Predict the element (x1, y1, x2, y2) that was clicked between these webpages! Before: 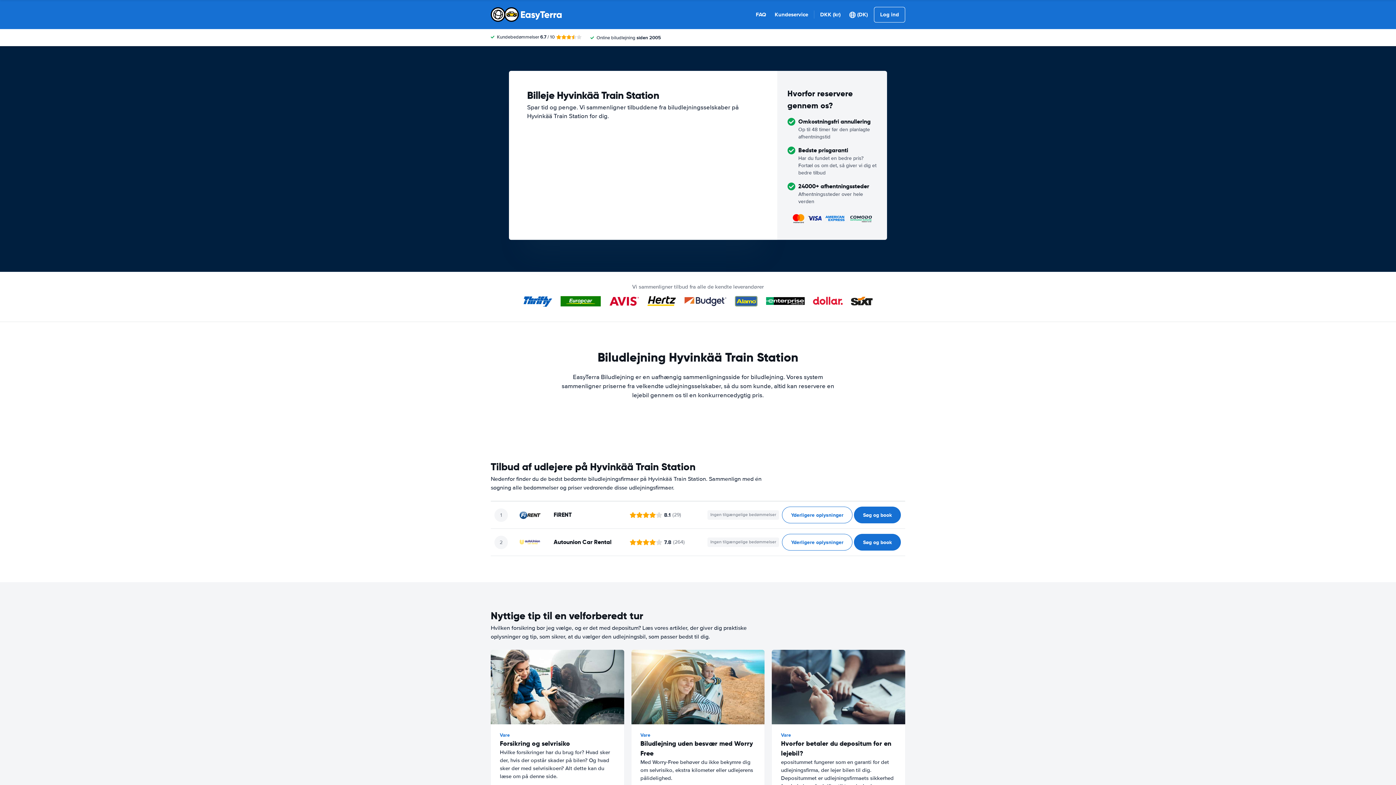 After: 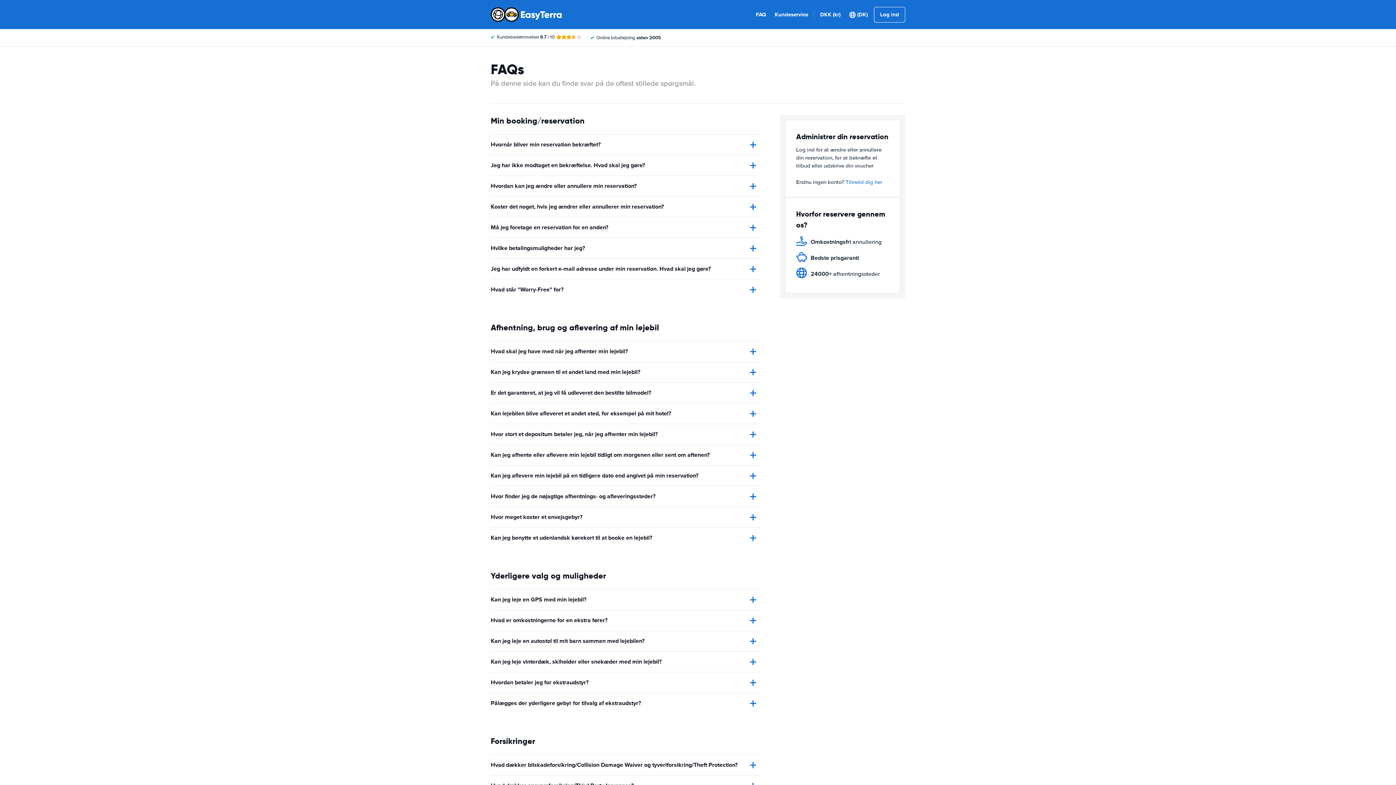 Action: bbox: (756, 10, 766, 18) label: FAQ